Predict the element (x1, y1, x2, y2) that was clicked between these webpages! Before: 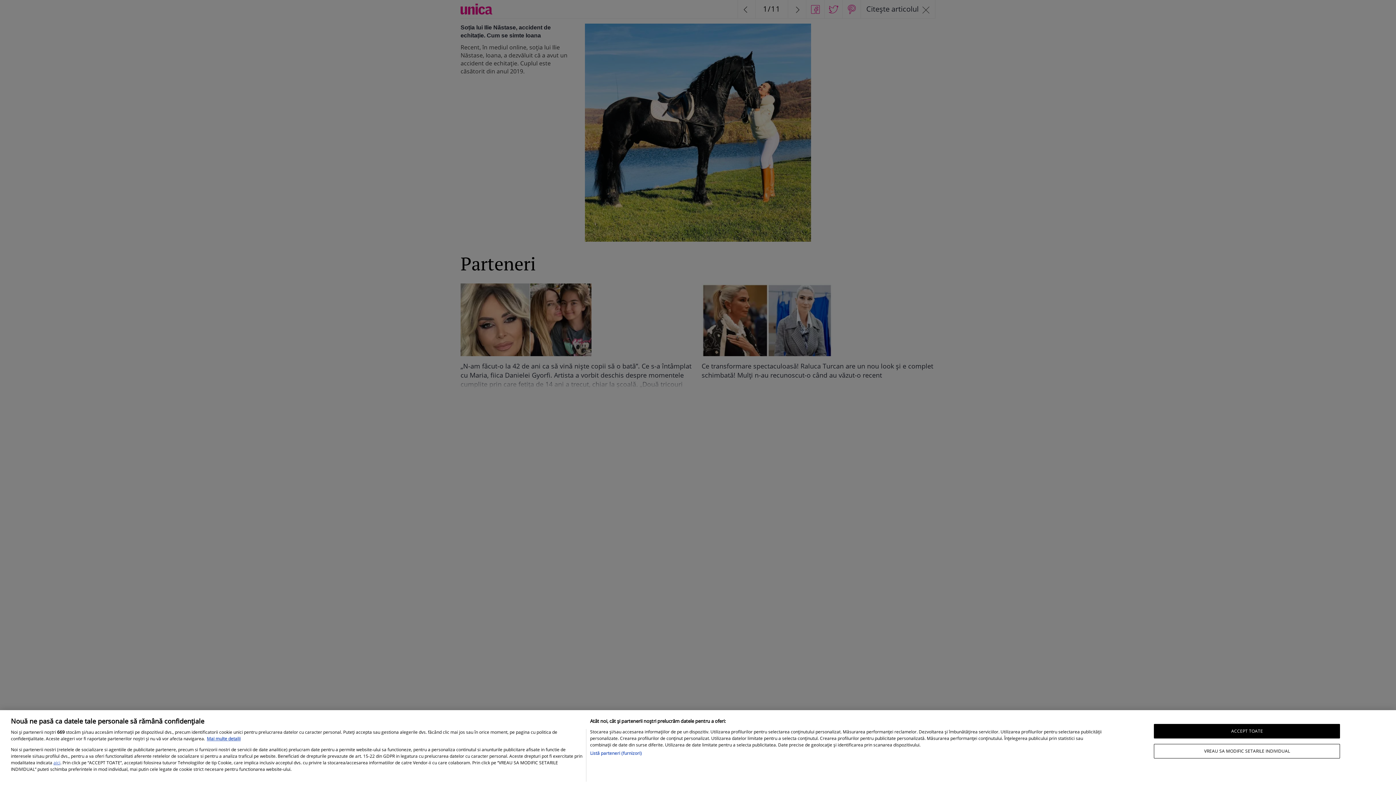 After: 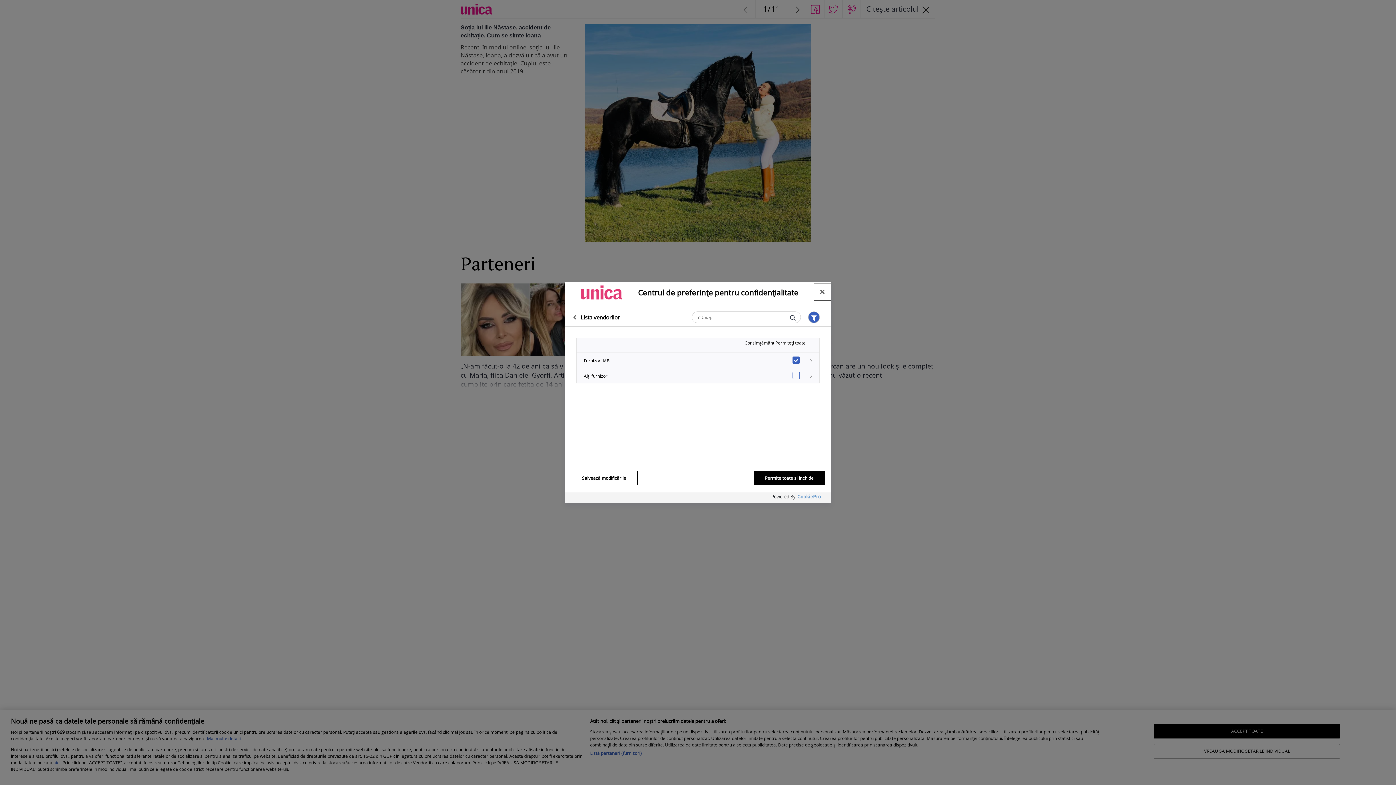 Action: bbox: (590, 750, 641, 757) label: Listă parteneri (furnizori)